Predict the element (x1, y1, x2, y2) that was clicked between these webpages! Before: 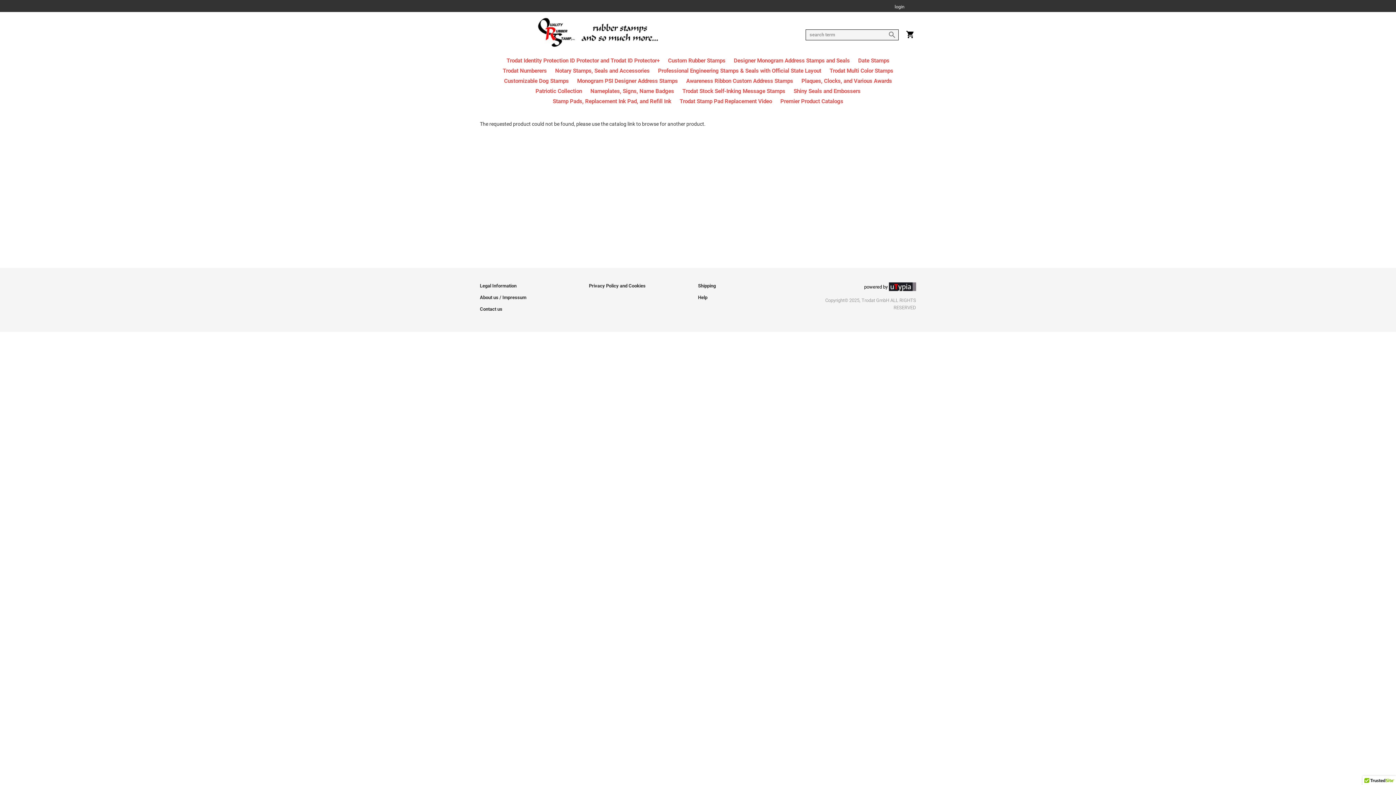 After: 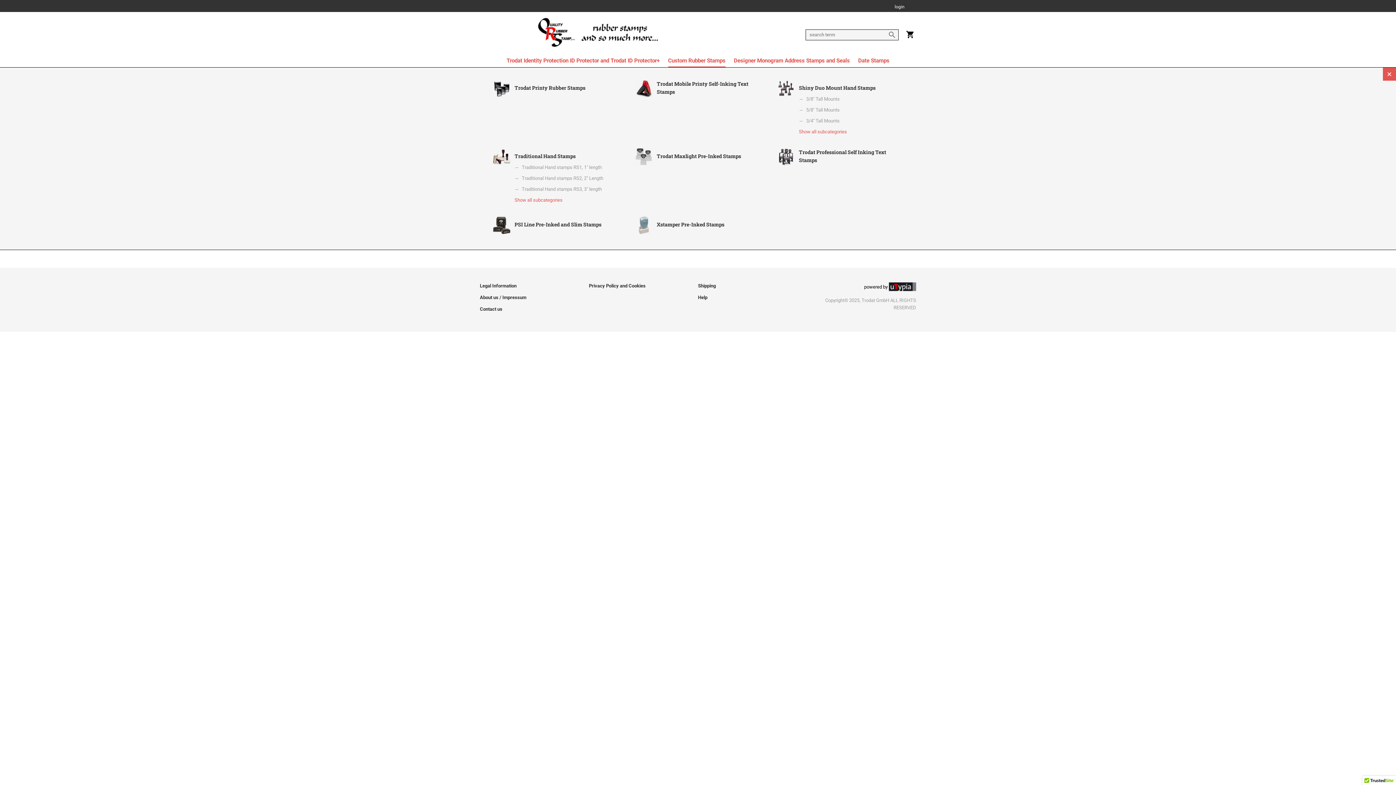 Action: bbox: (668, 57, 725, 67) label: Custom Rubber Stamps